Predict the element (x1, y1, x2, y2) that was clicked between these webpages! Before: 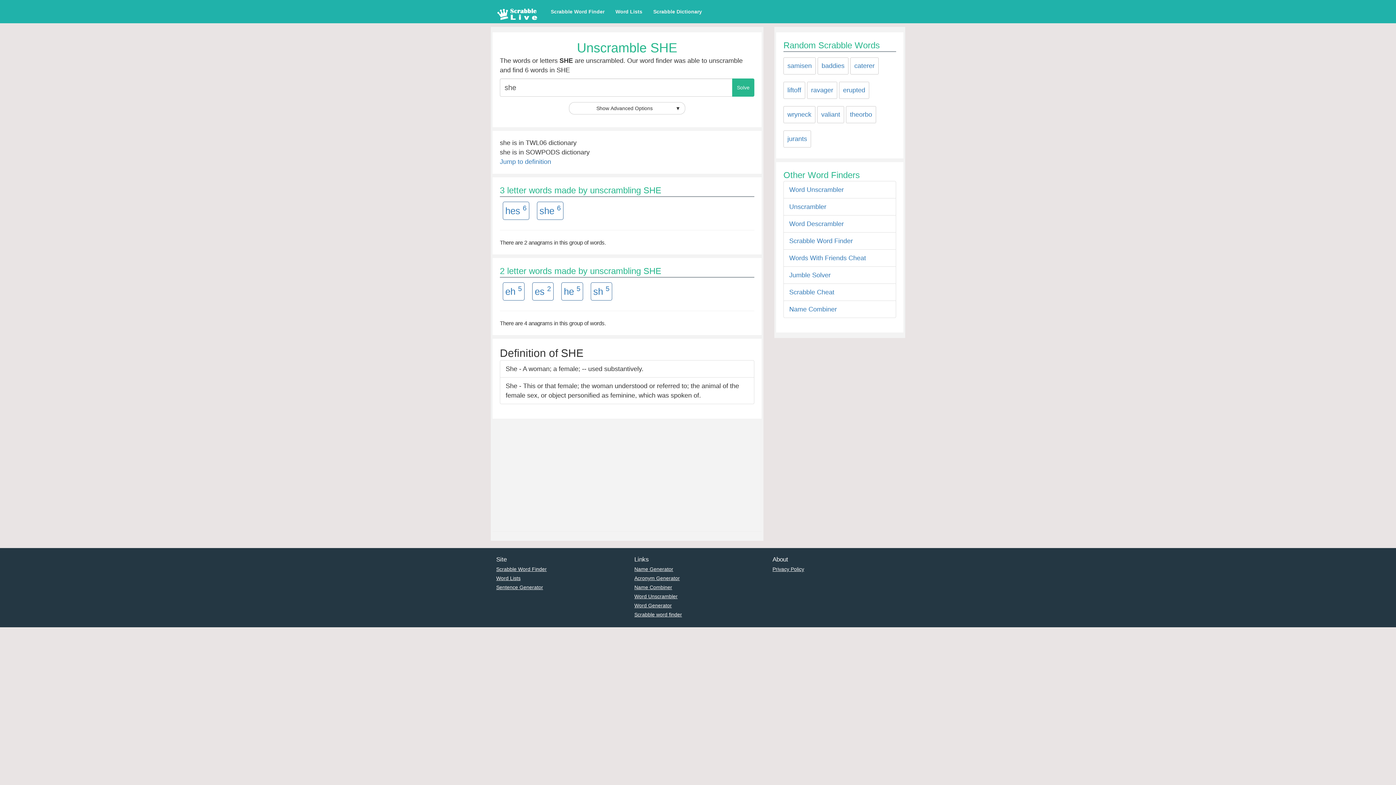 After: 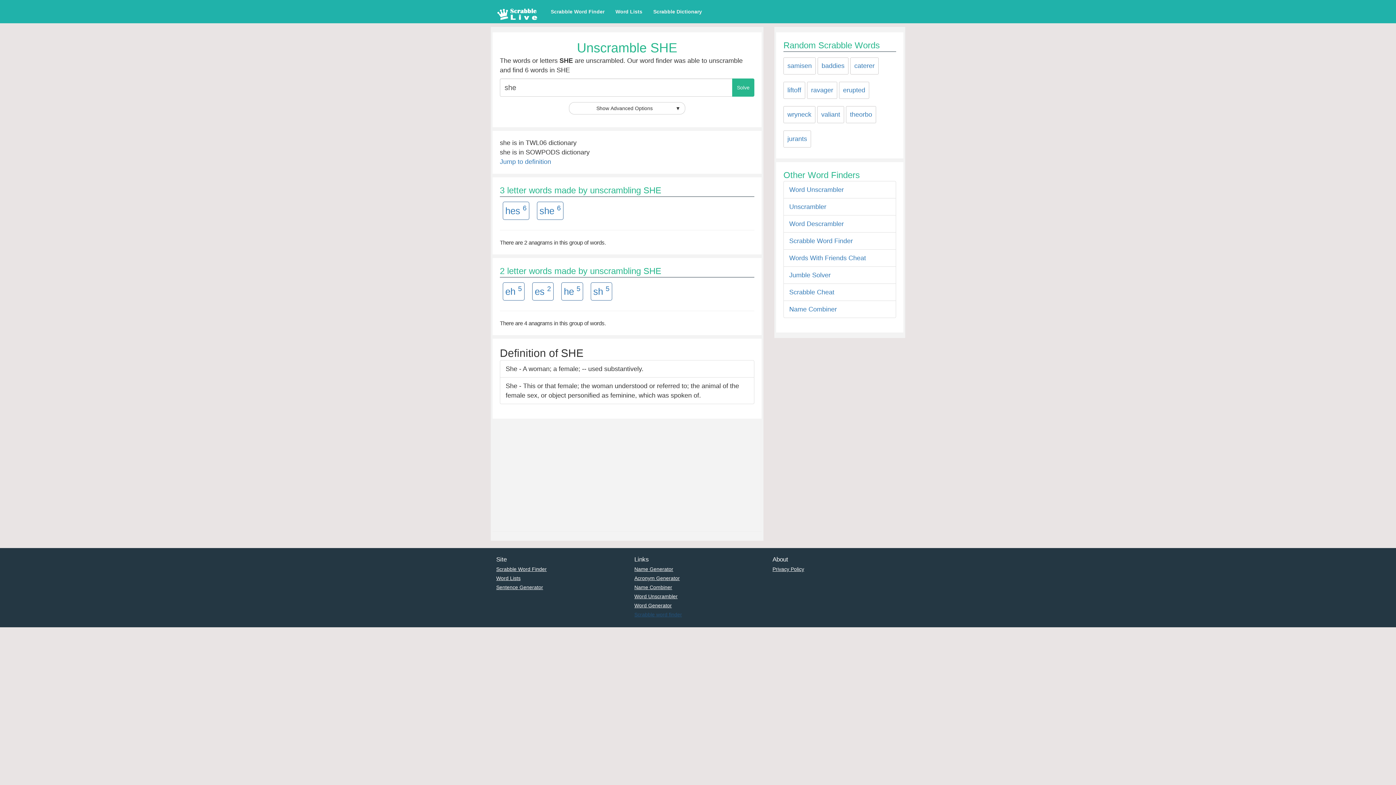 Action: bbox: (634, 612, 682, 617) label: Scrabble word finder